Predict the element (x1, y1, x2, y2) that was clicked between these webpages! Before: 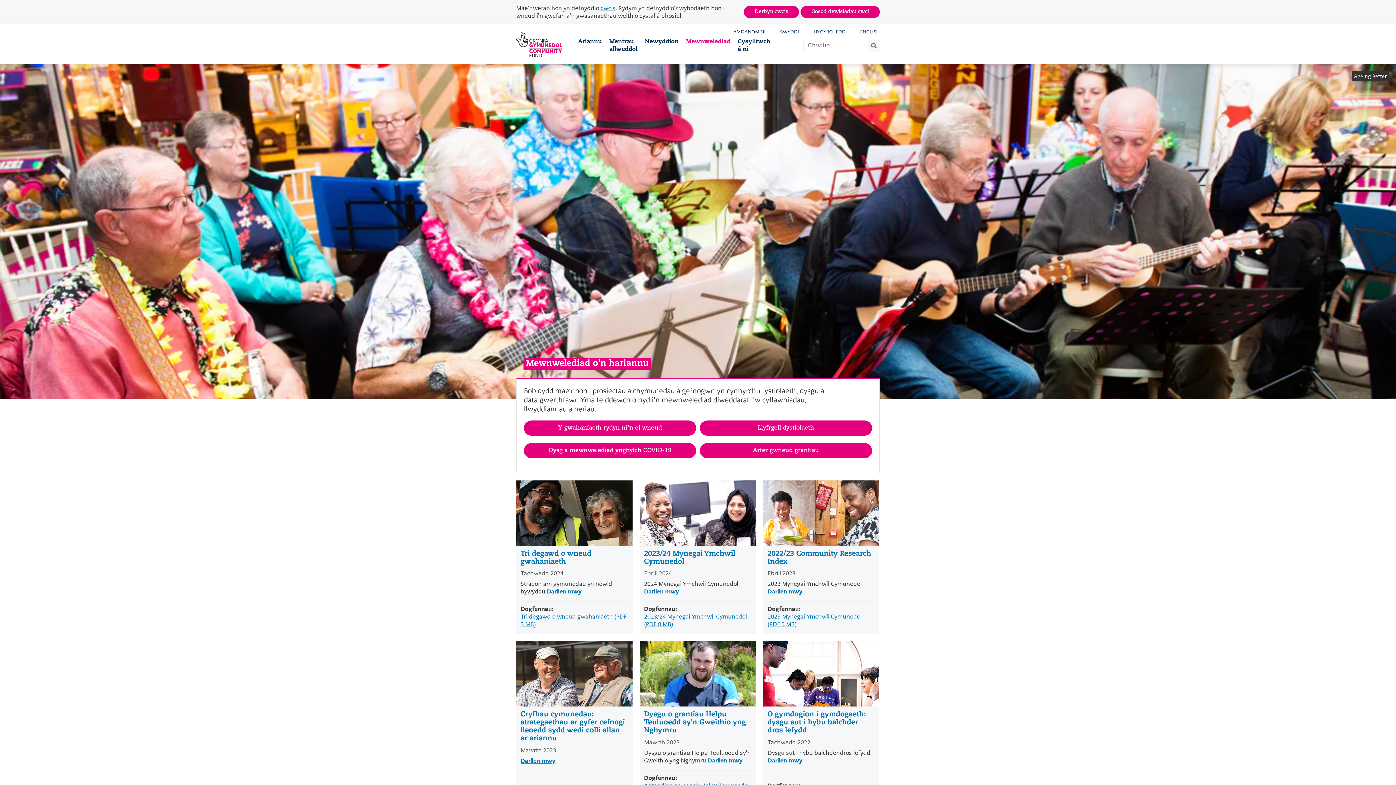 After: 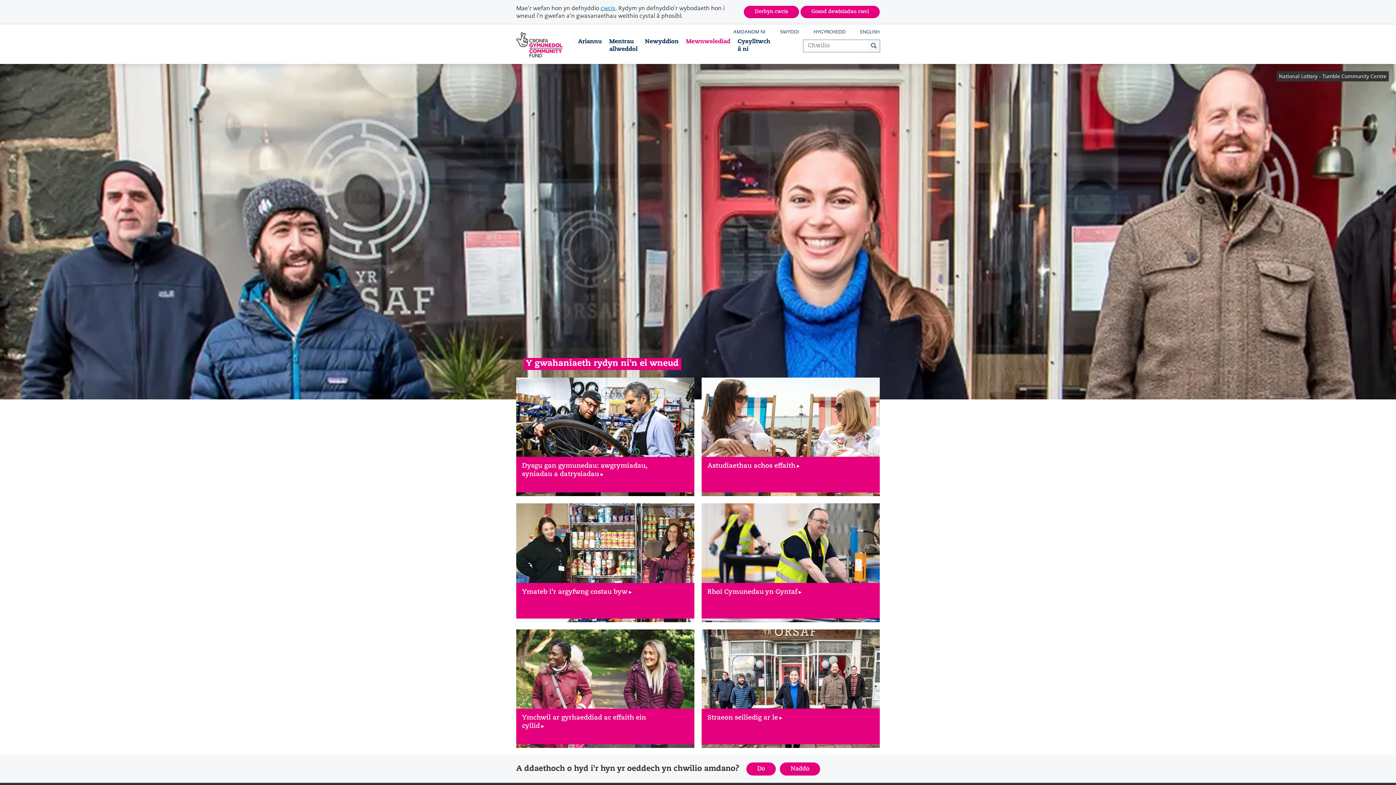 Action: bbox: (524, 420, 696, 435) label: Y gwahaniaeth rydyn ni'n ei wneud